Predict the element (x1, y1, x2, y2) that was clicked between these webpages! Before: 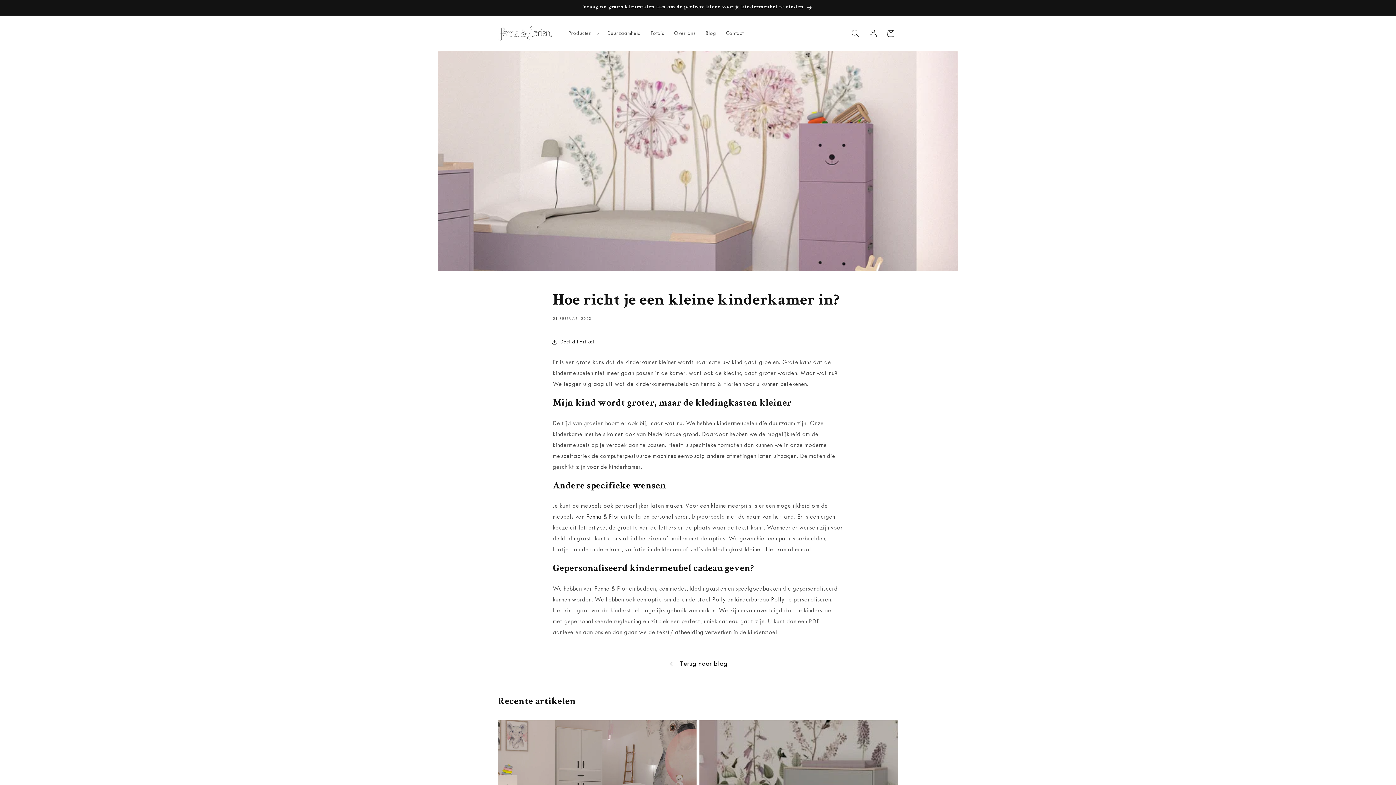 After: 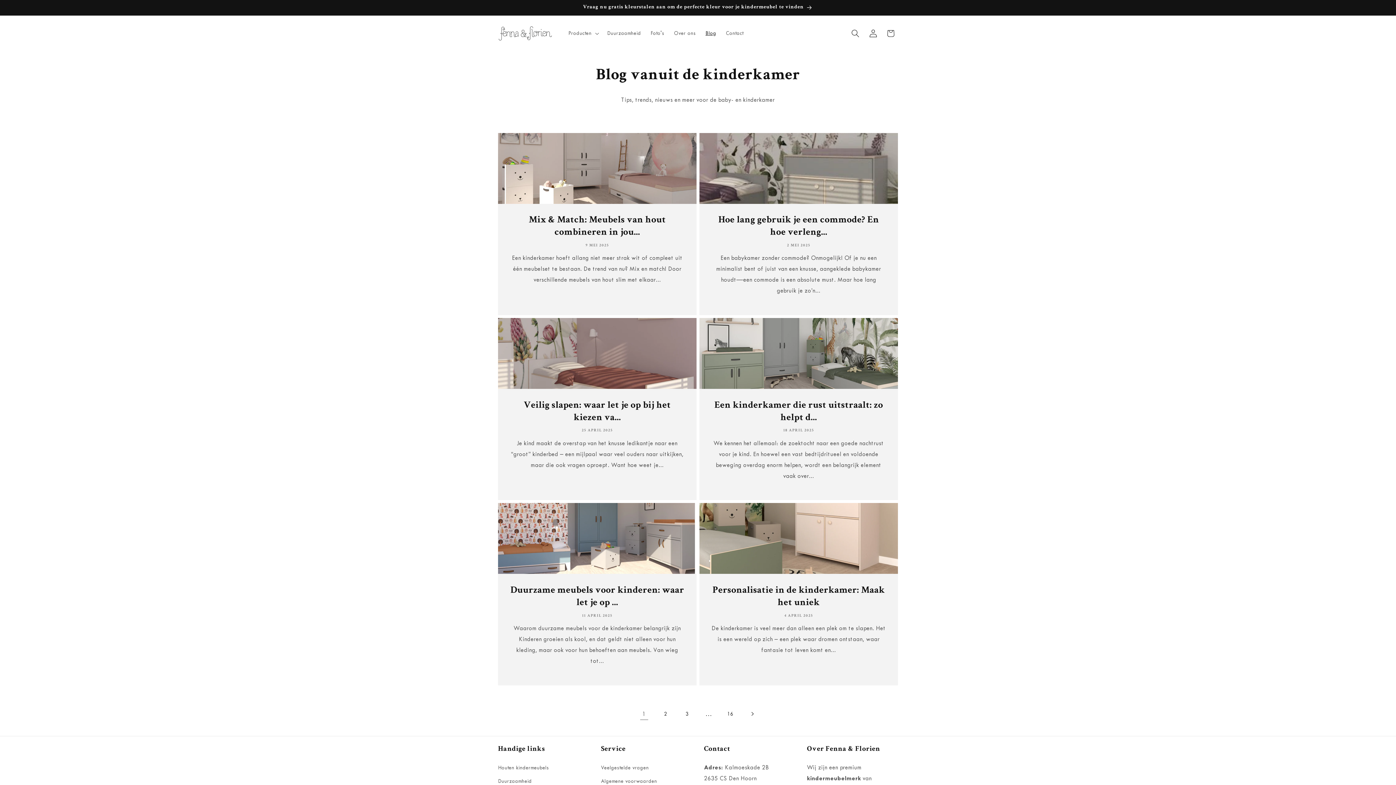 Action: label: Terug naar blog bbox: (0, 658, 1396, 670)